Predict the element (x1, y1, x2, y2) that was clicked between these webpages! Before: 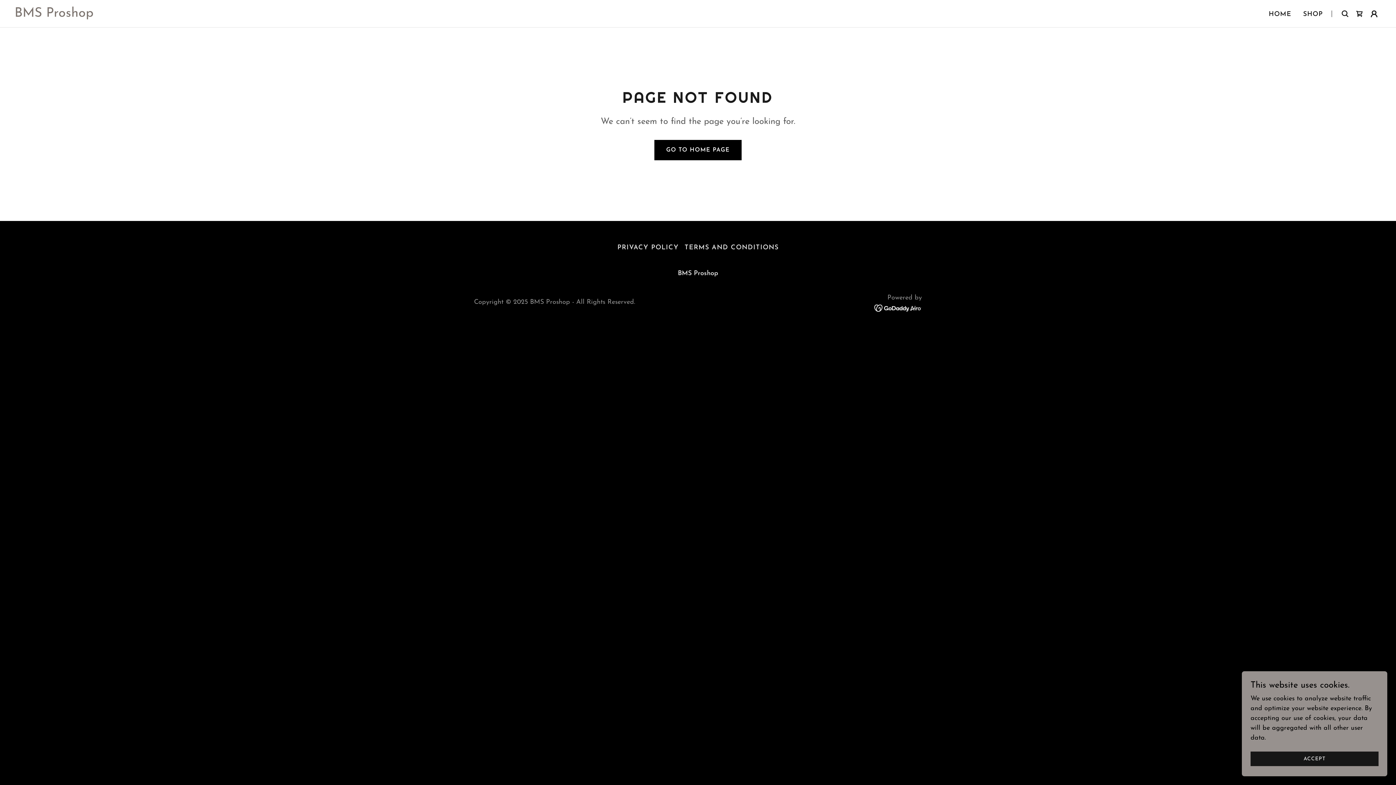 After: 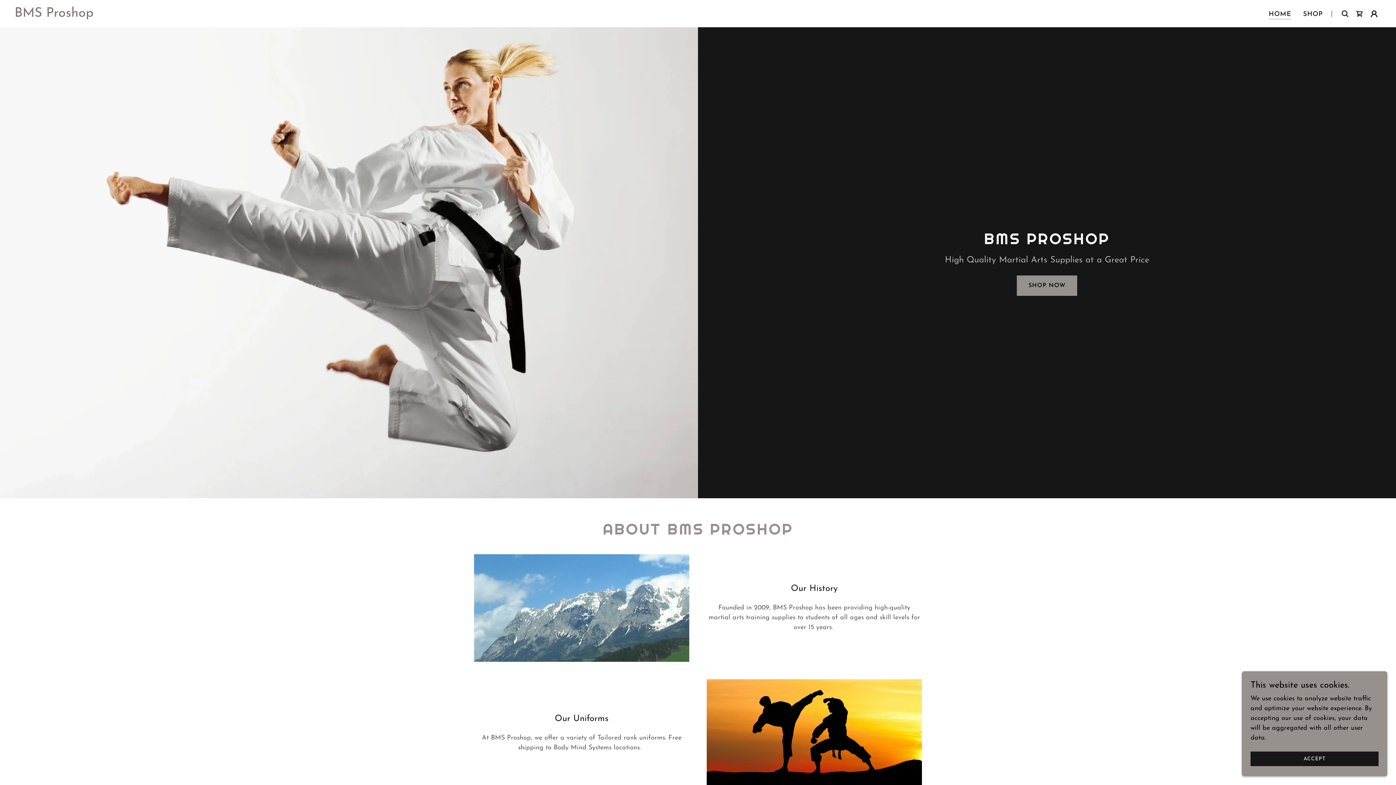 Action: bbox: (654, 140, 741, 160) label: GO TO HOME PAGE